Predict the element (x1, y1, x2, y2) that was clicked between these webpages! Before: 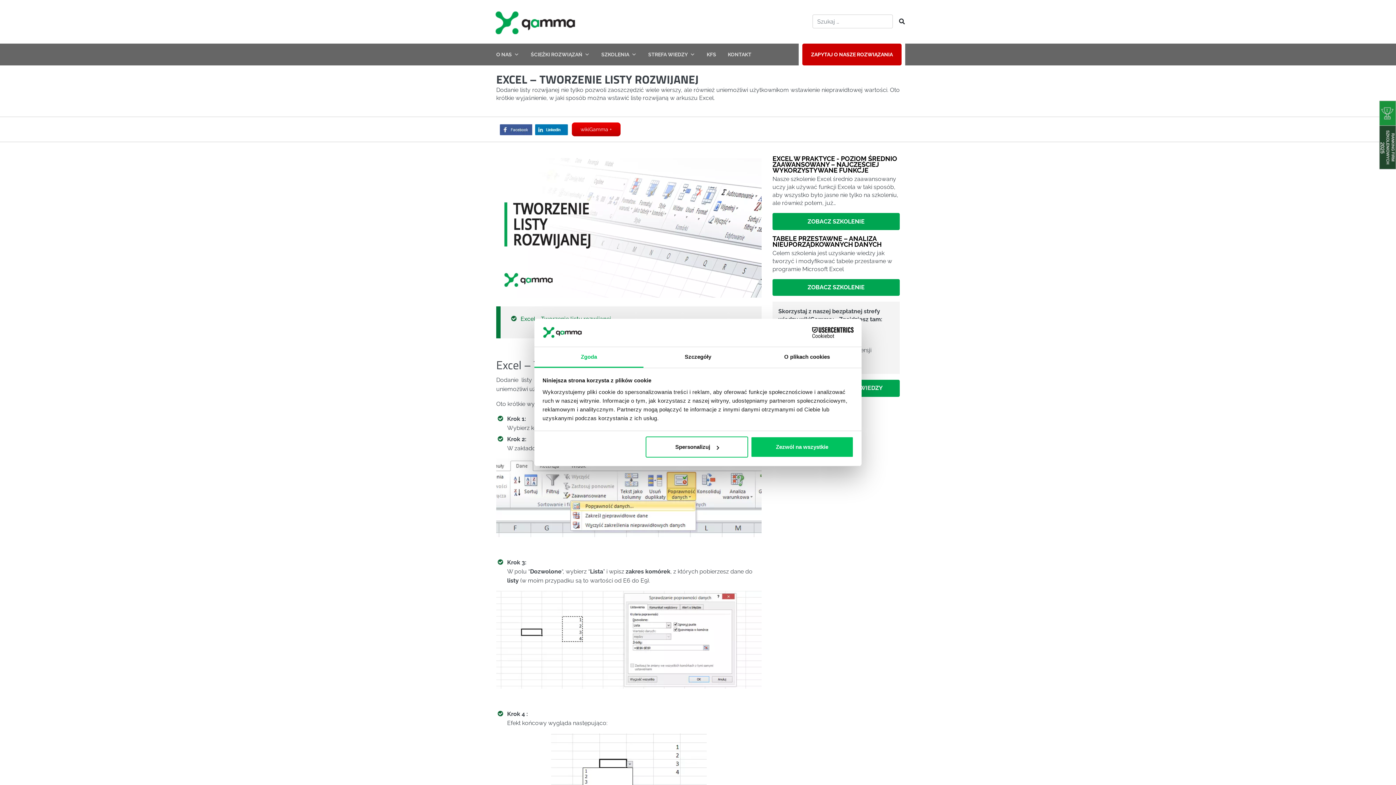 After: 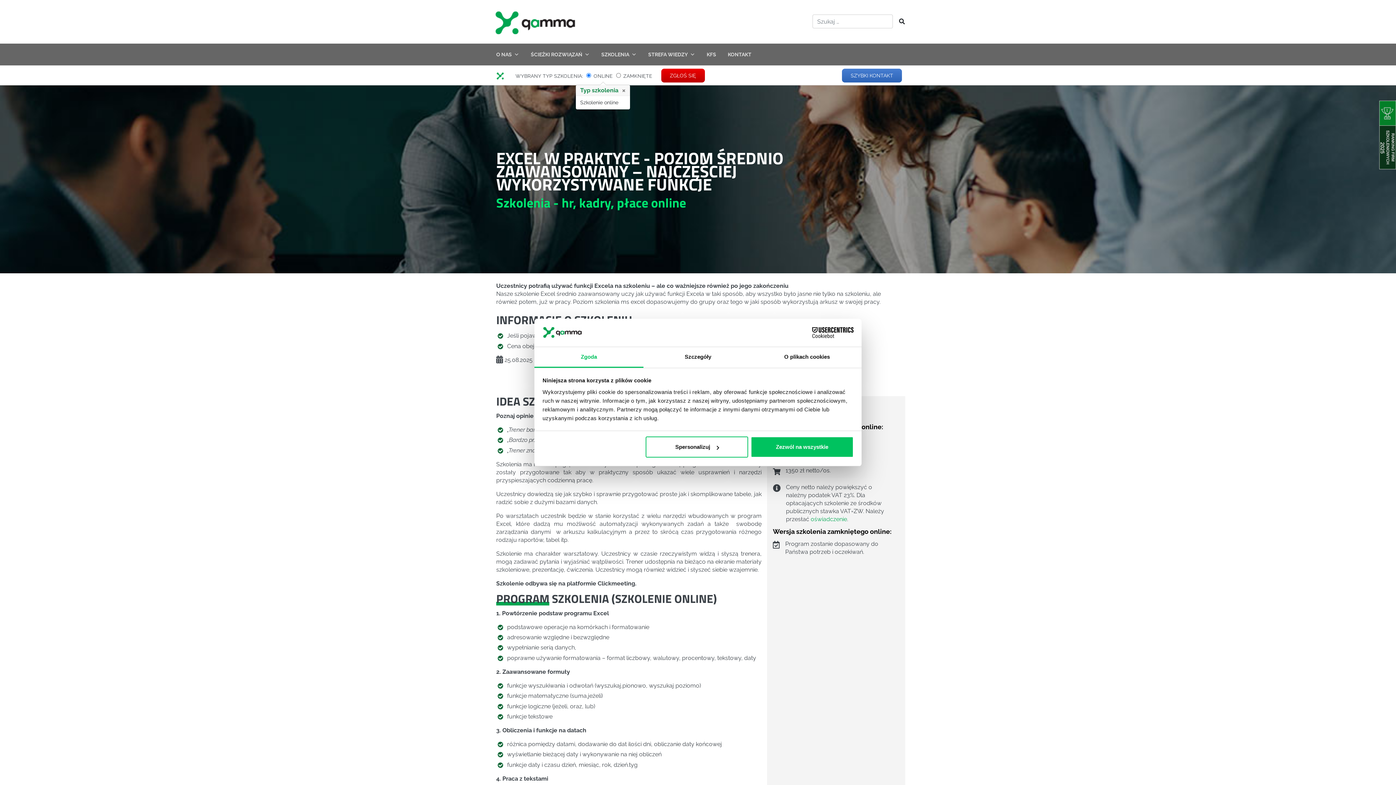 Action: label: ZOBACZ SZKOLENIE bbox: (772, 213, 900, 230)